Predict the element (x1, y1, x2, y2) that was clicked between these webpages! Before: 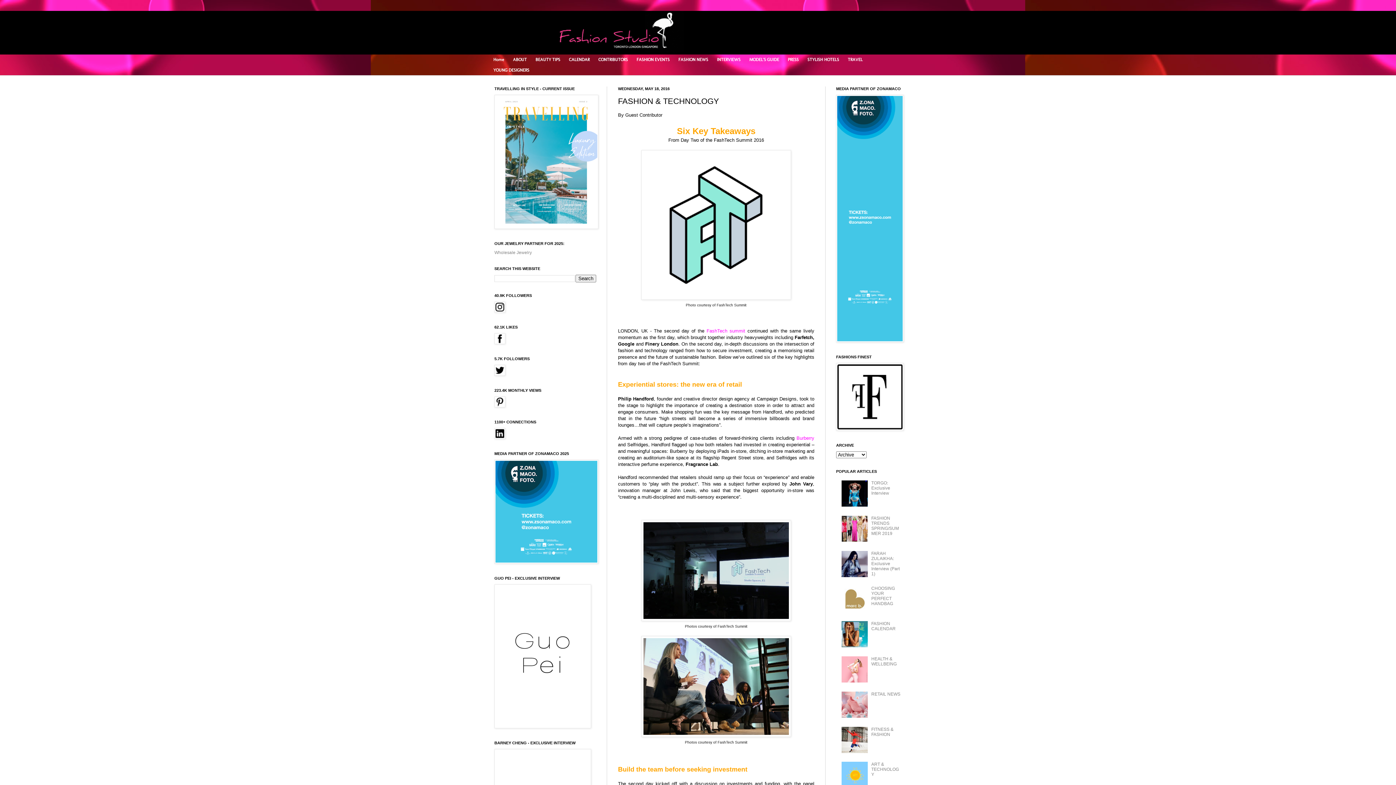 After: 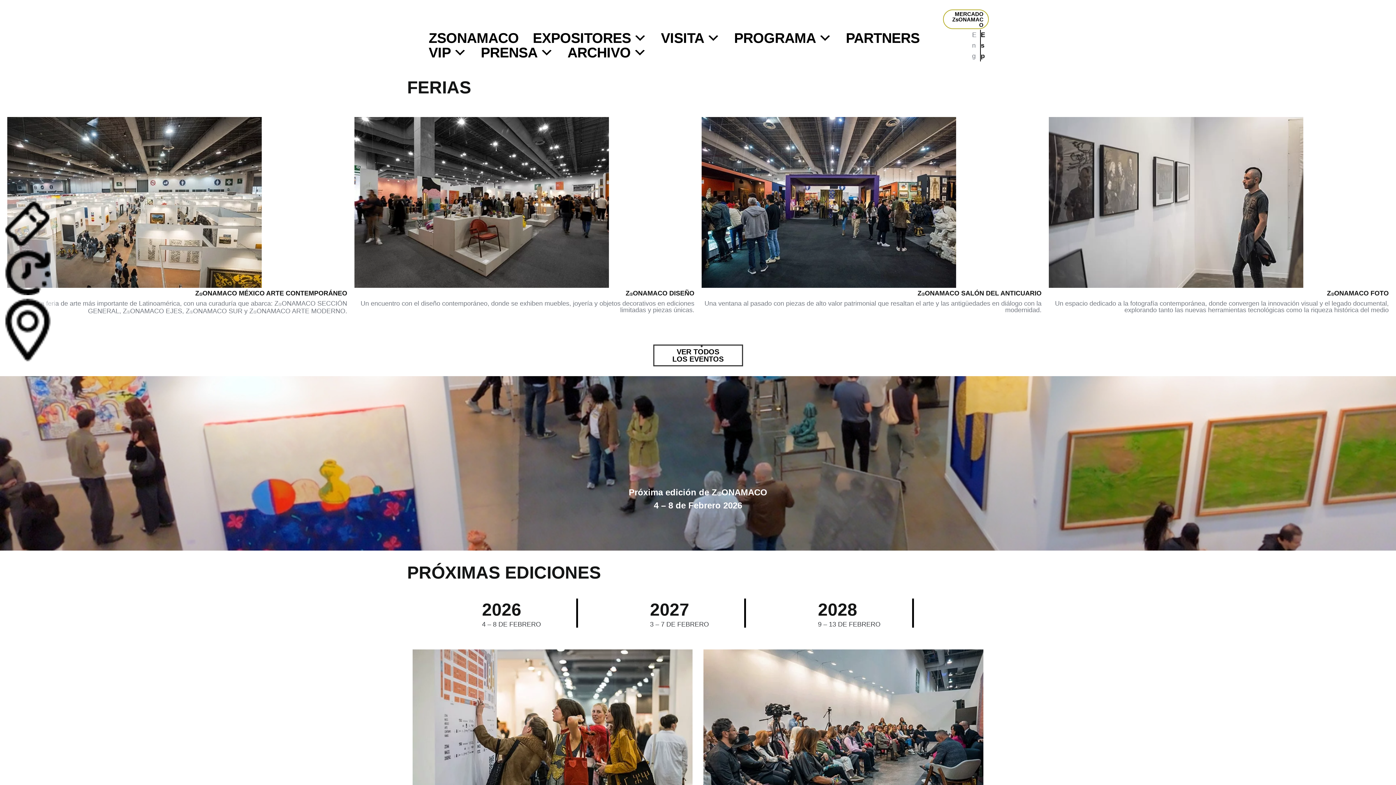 Action: bbox: (836, 338, 904, 343)